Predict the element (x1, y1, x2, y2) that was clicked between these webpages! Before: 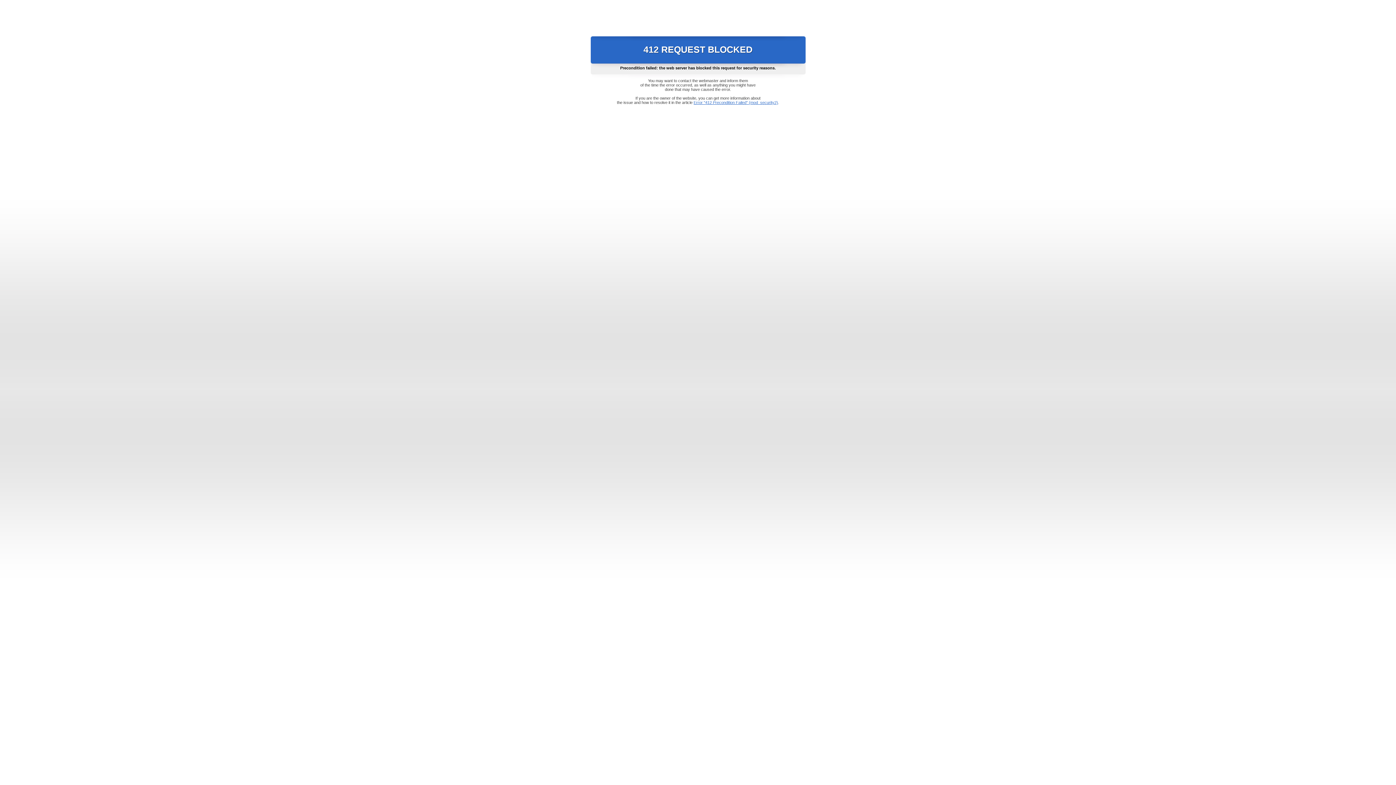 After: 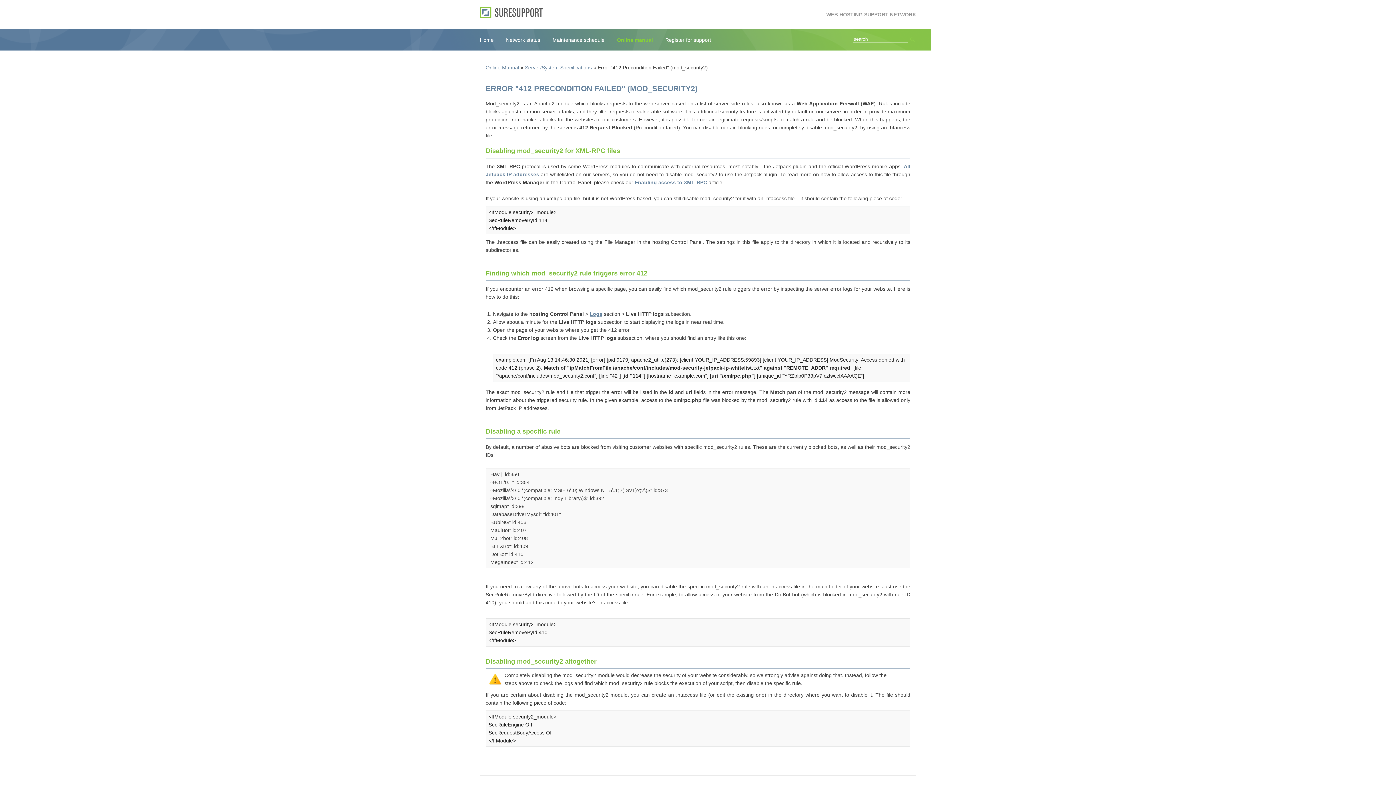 Action: bbox: (693, 100, 778, 104) label: Error "412 Precondition Failed" (mod_security2)